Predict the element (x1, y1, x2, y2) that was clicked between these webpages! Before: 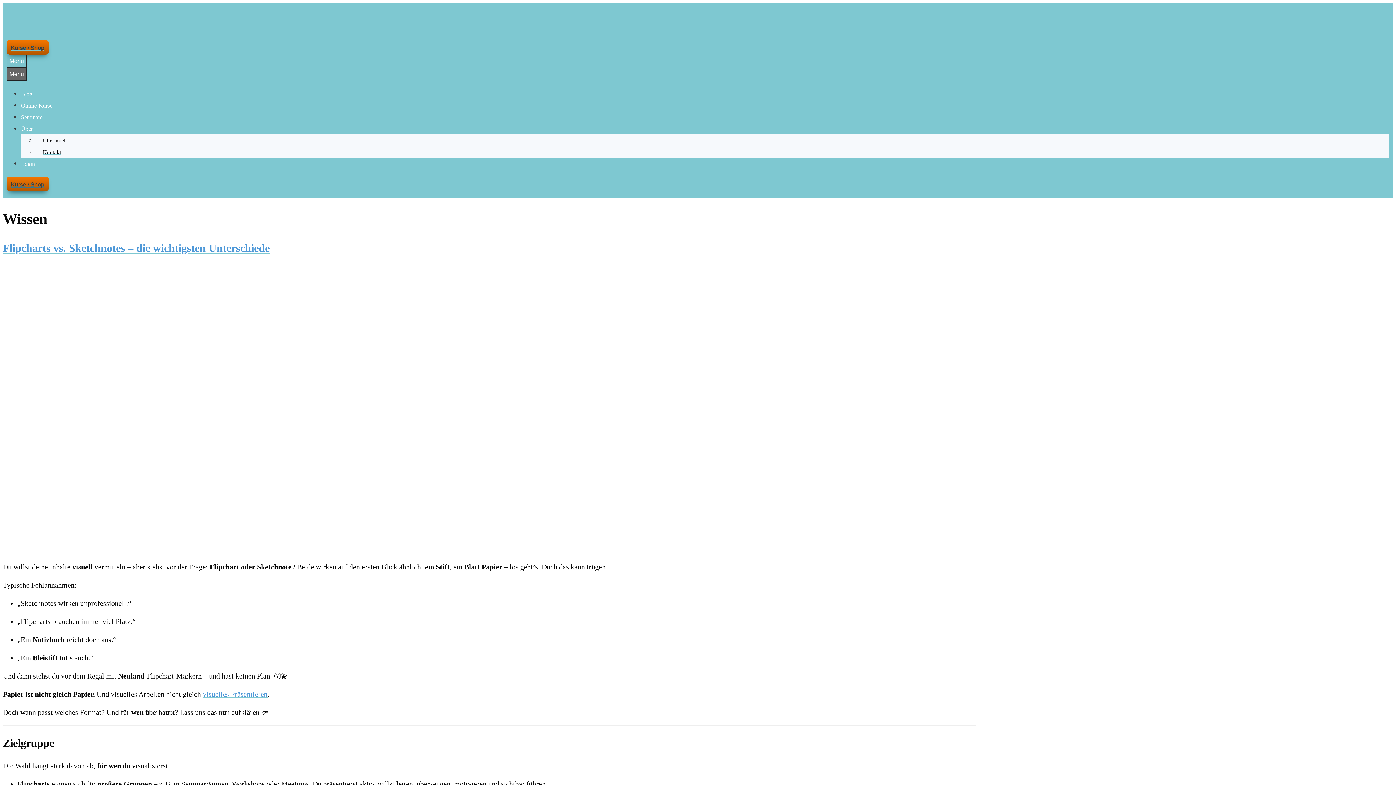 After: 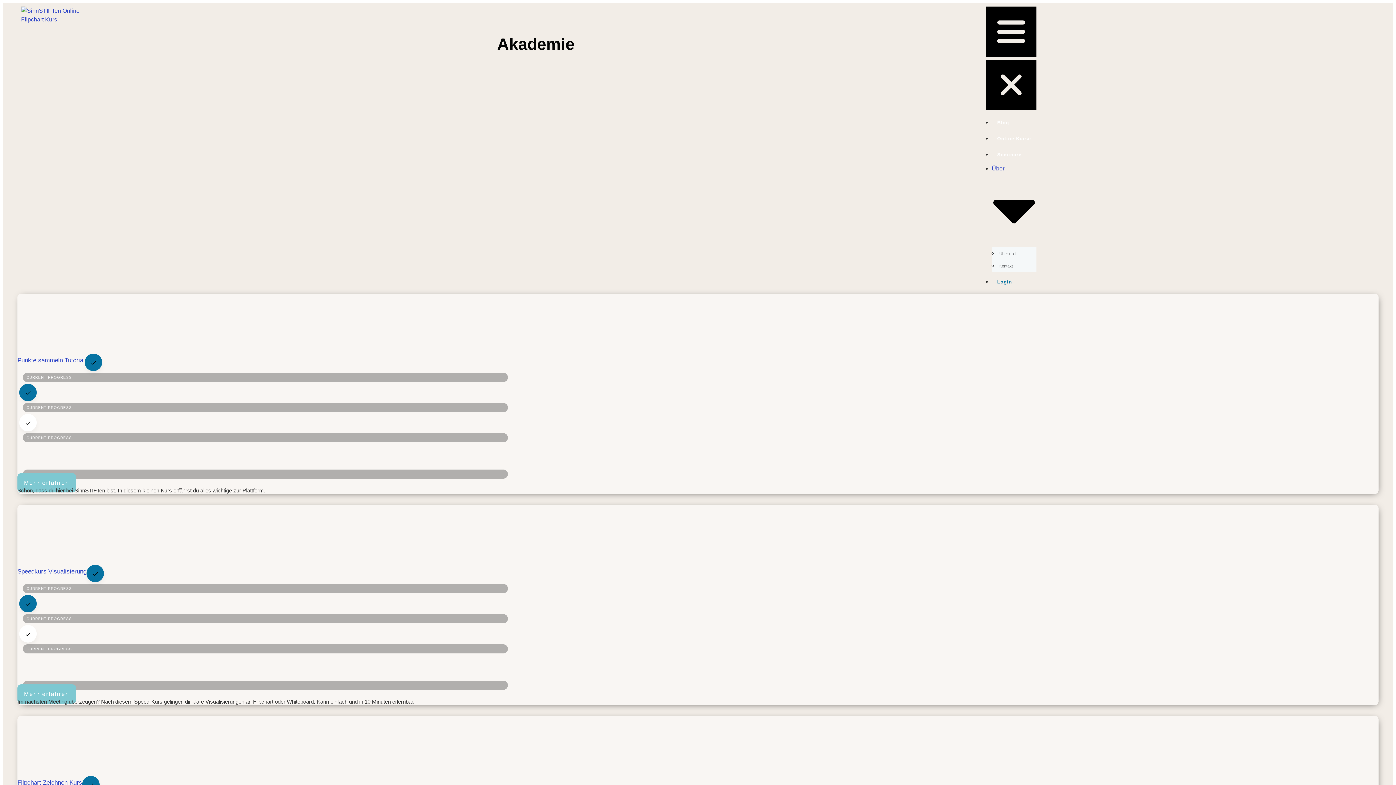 Action: bbox: (21, 102, 52, 108) label: Online-Kurse